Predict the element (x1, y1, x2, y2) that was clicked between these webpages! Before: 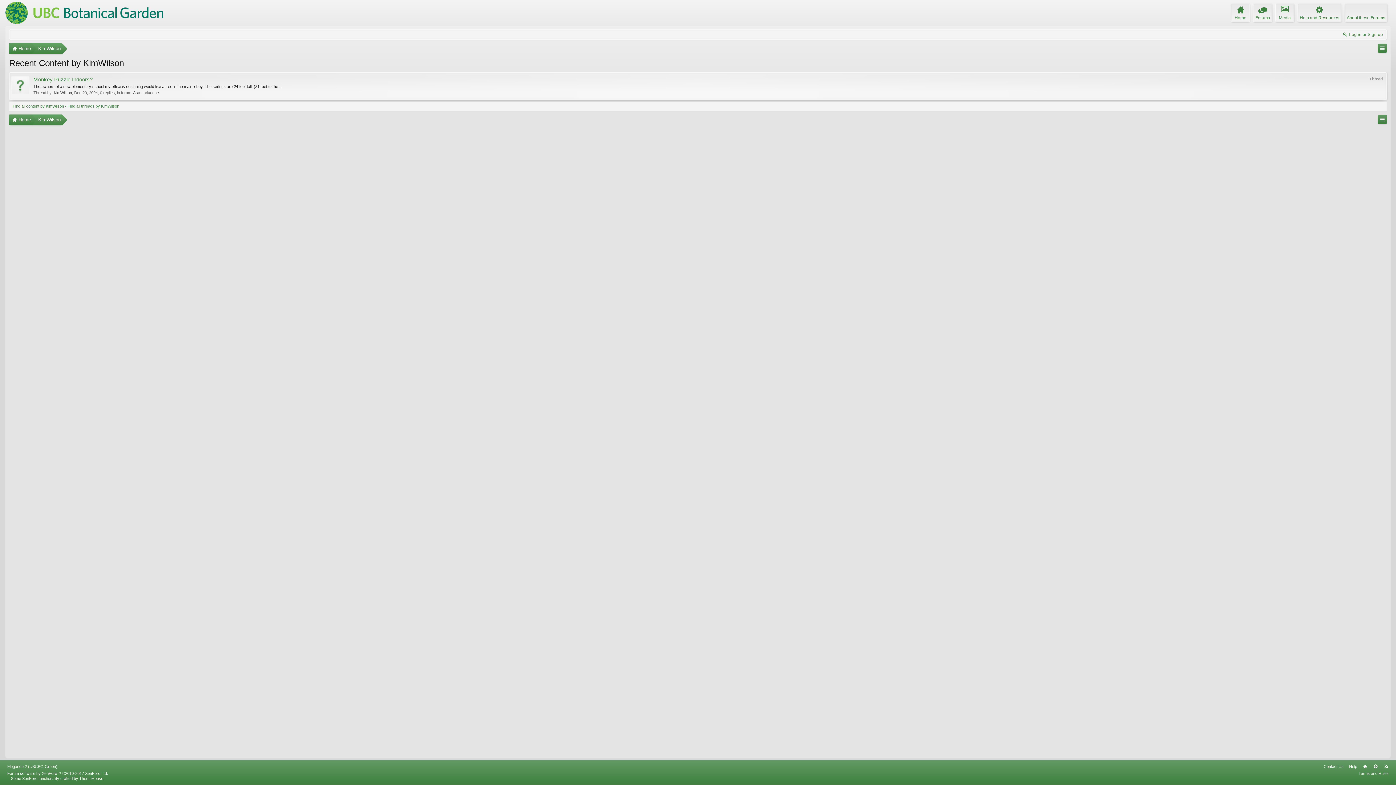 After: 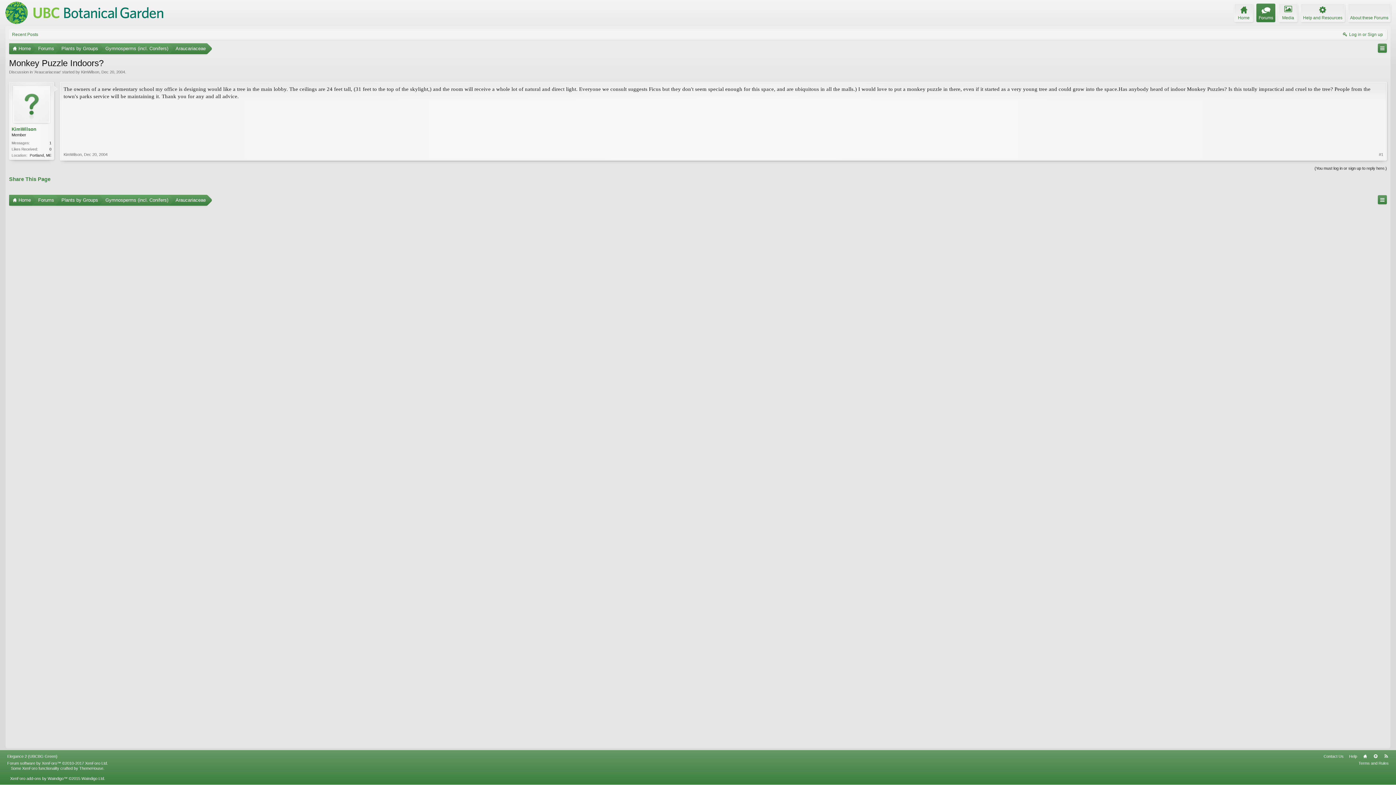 Action: bbox: (33, 76, 92, 82) label: Monkey Puzzle Indoors?